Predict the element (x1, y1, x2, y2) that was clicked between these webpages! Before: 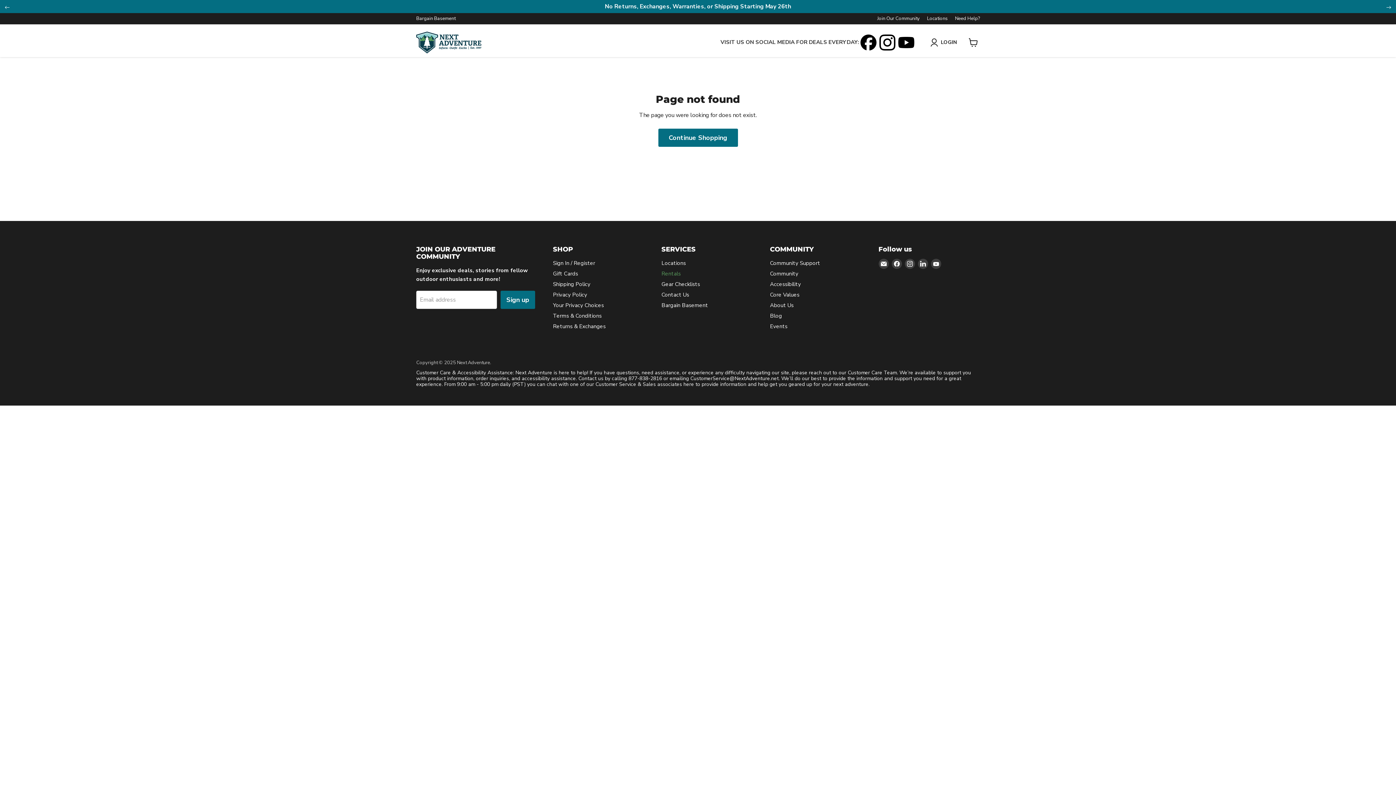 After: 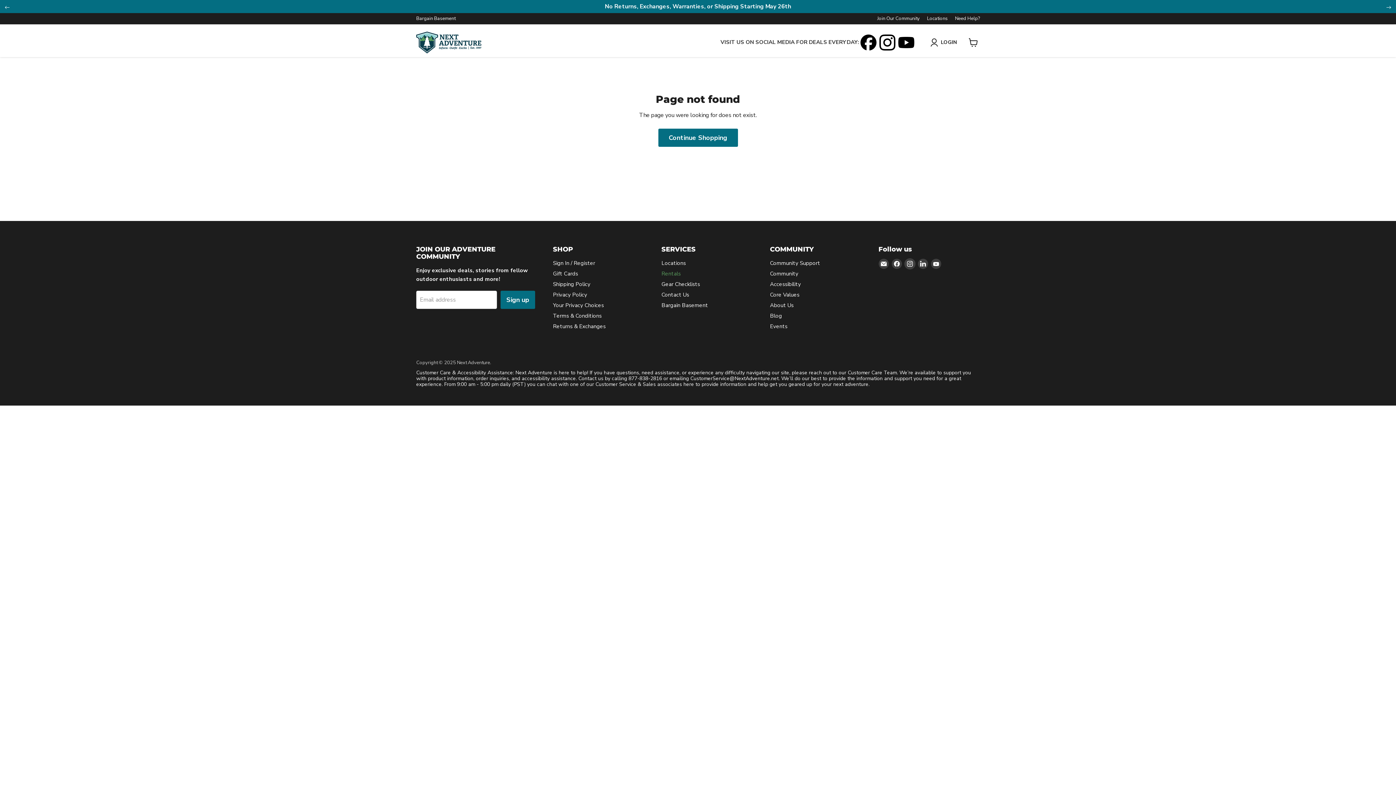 Action: bbox: (904, 258, 915, 268) label: Find us on Instagram